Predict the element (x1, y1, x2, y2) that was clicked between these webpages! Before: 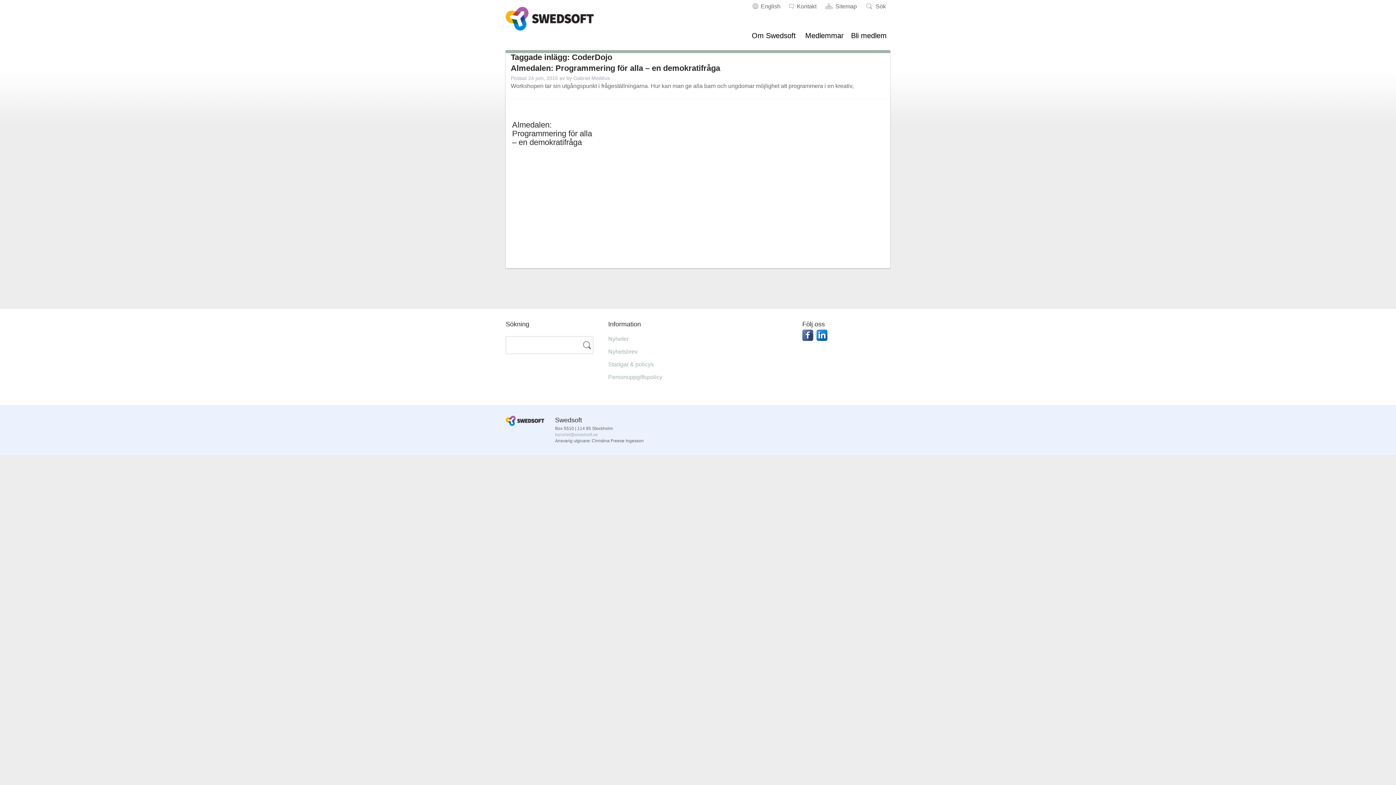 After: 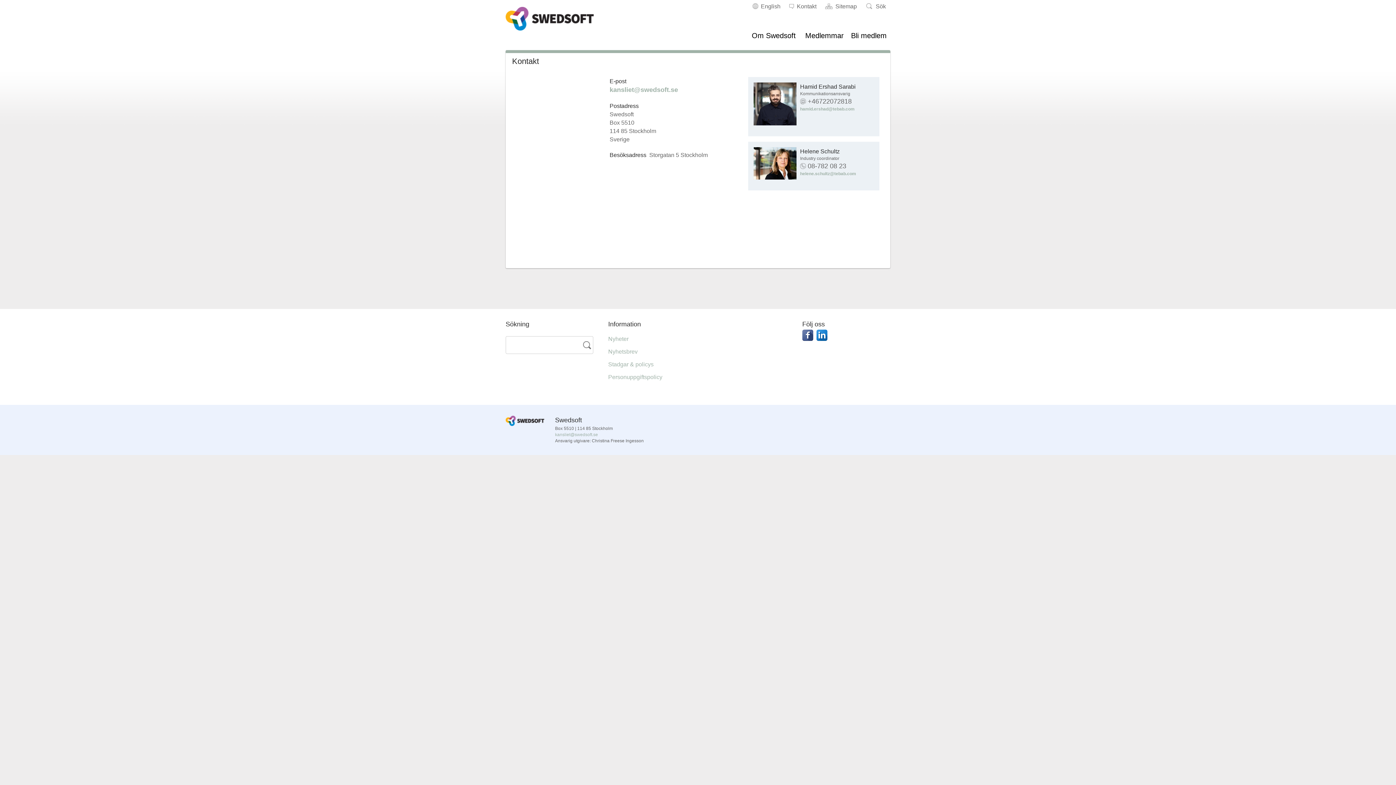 Action: bbox: (785, 0, 821, 13) label: Kontakt